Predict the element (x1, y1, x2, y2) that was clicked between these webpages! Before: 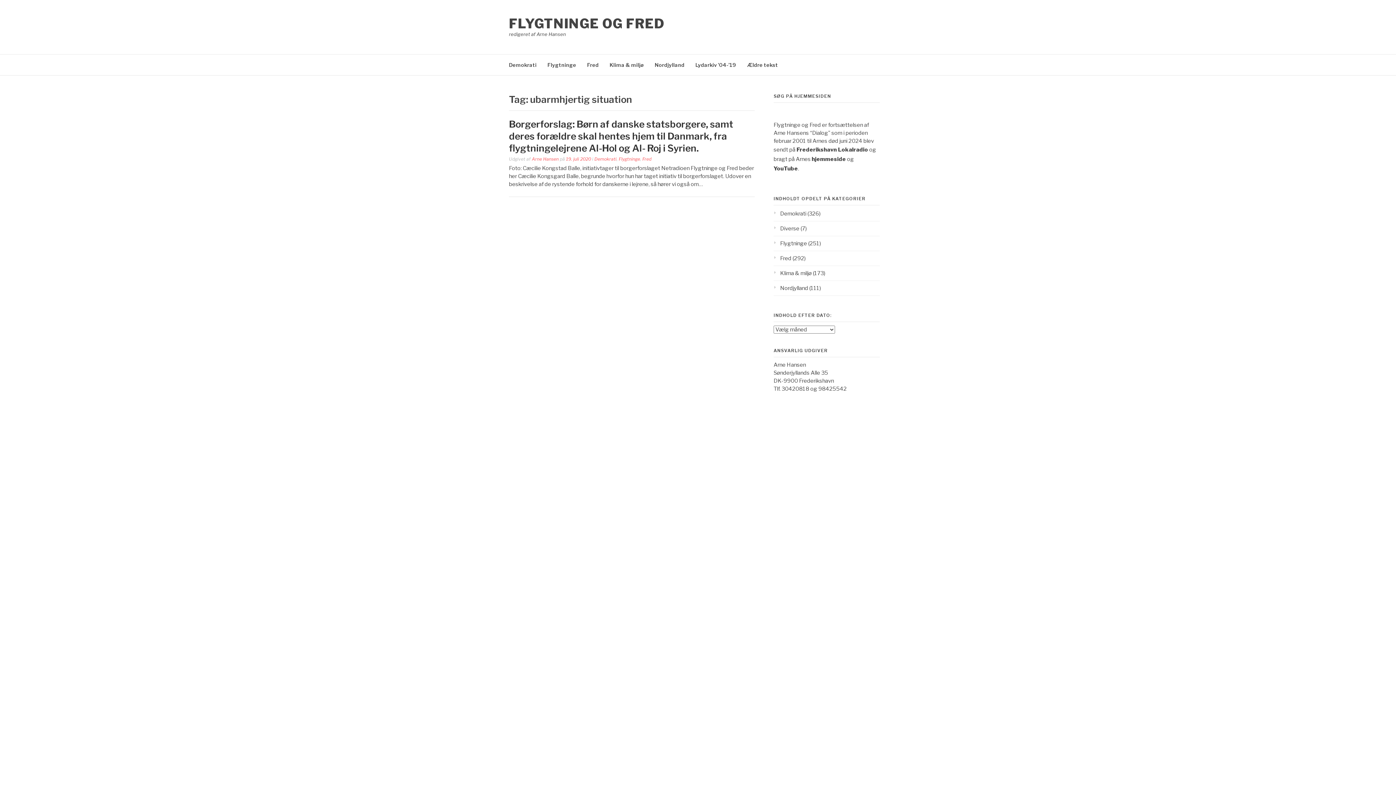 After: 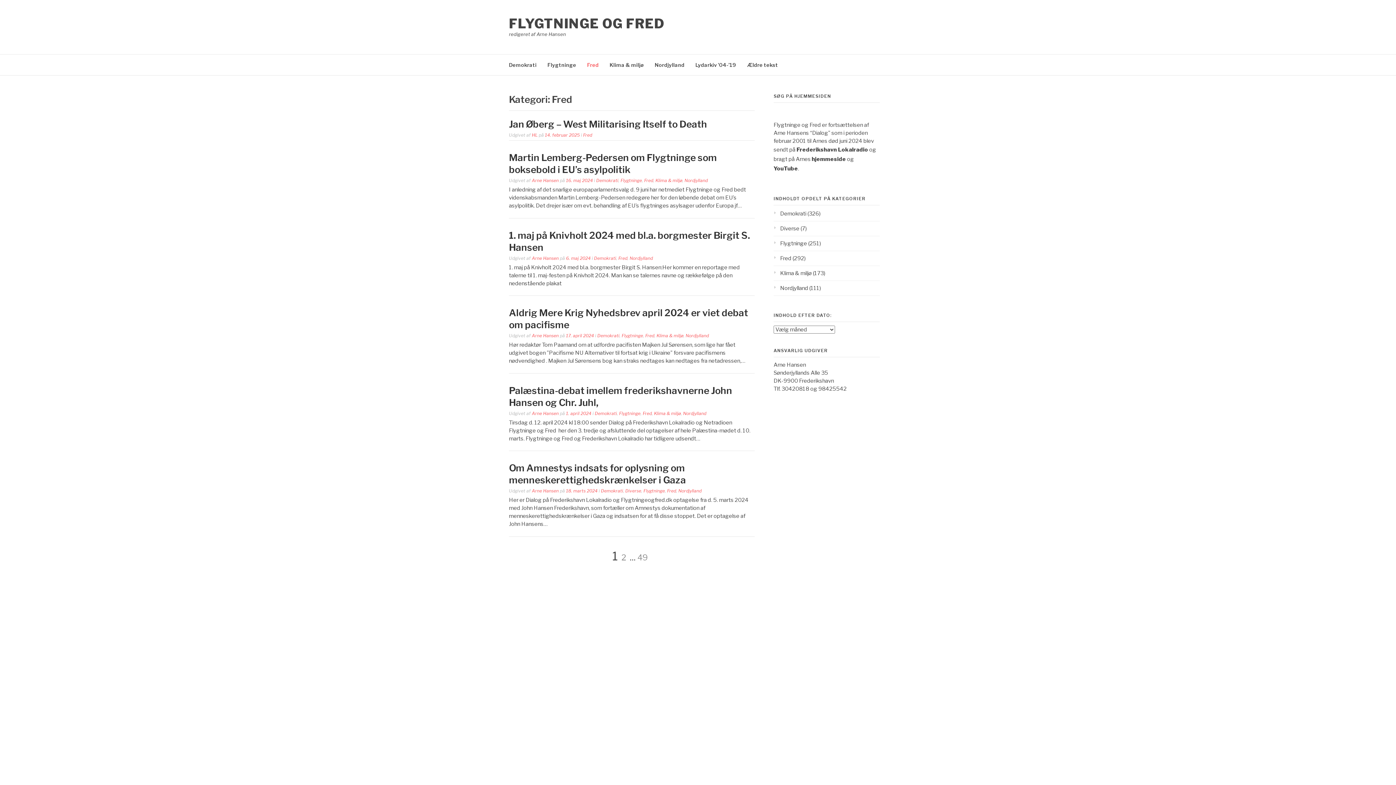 Action: label: Fred bbox: (642, 156, 651, 161)